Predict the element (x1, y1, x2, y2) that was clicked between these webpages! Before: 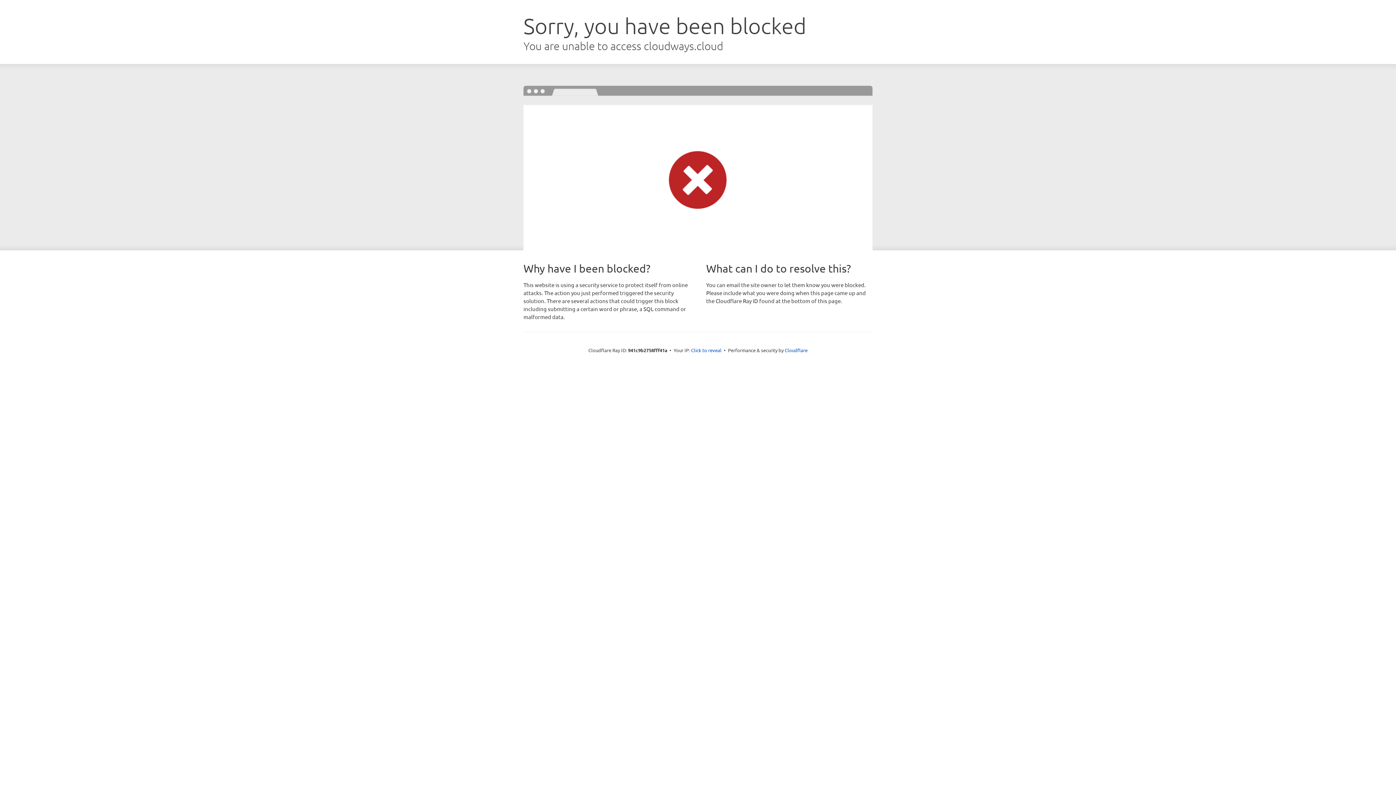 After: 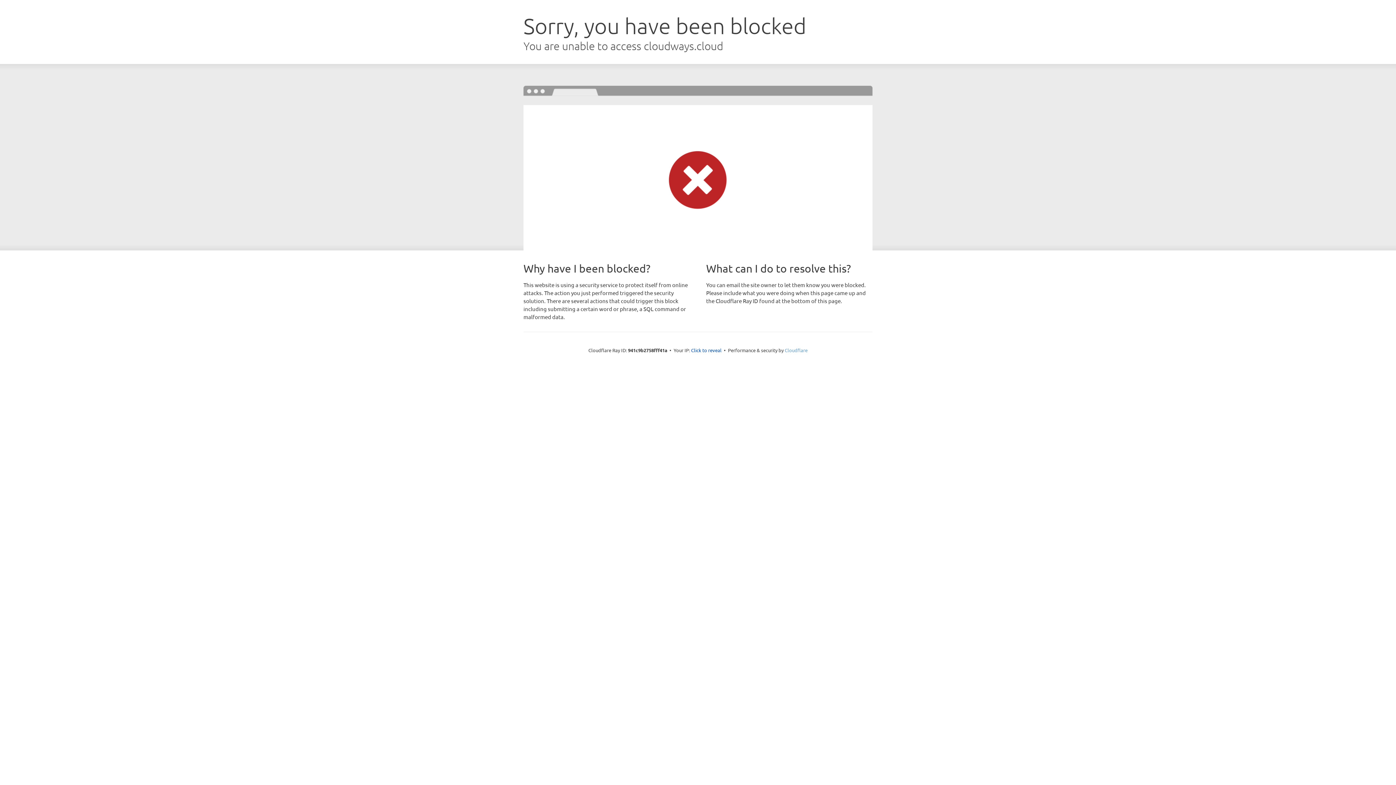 Action: bbox: (784, 347, 807, 353) label: Cloudflare